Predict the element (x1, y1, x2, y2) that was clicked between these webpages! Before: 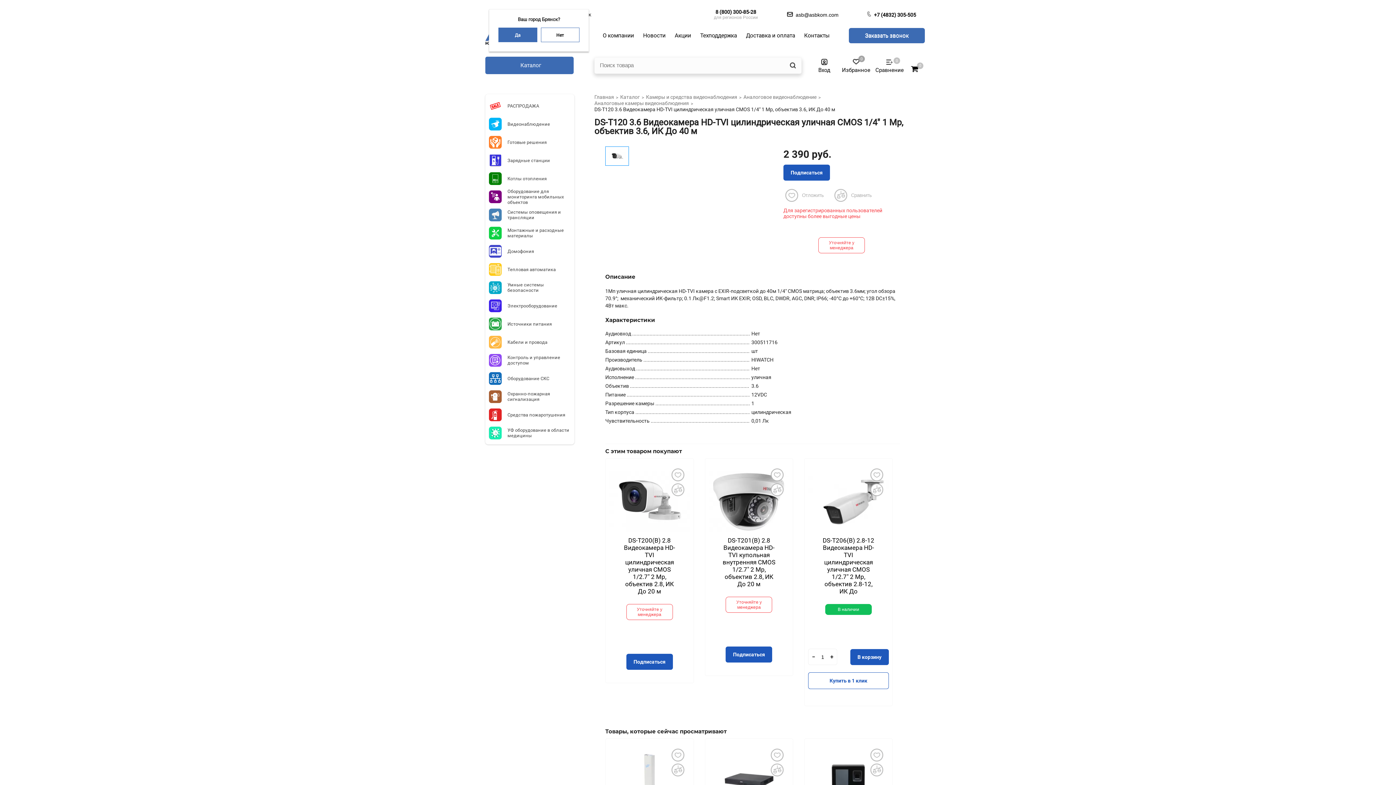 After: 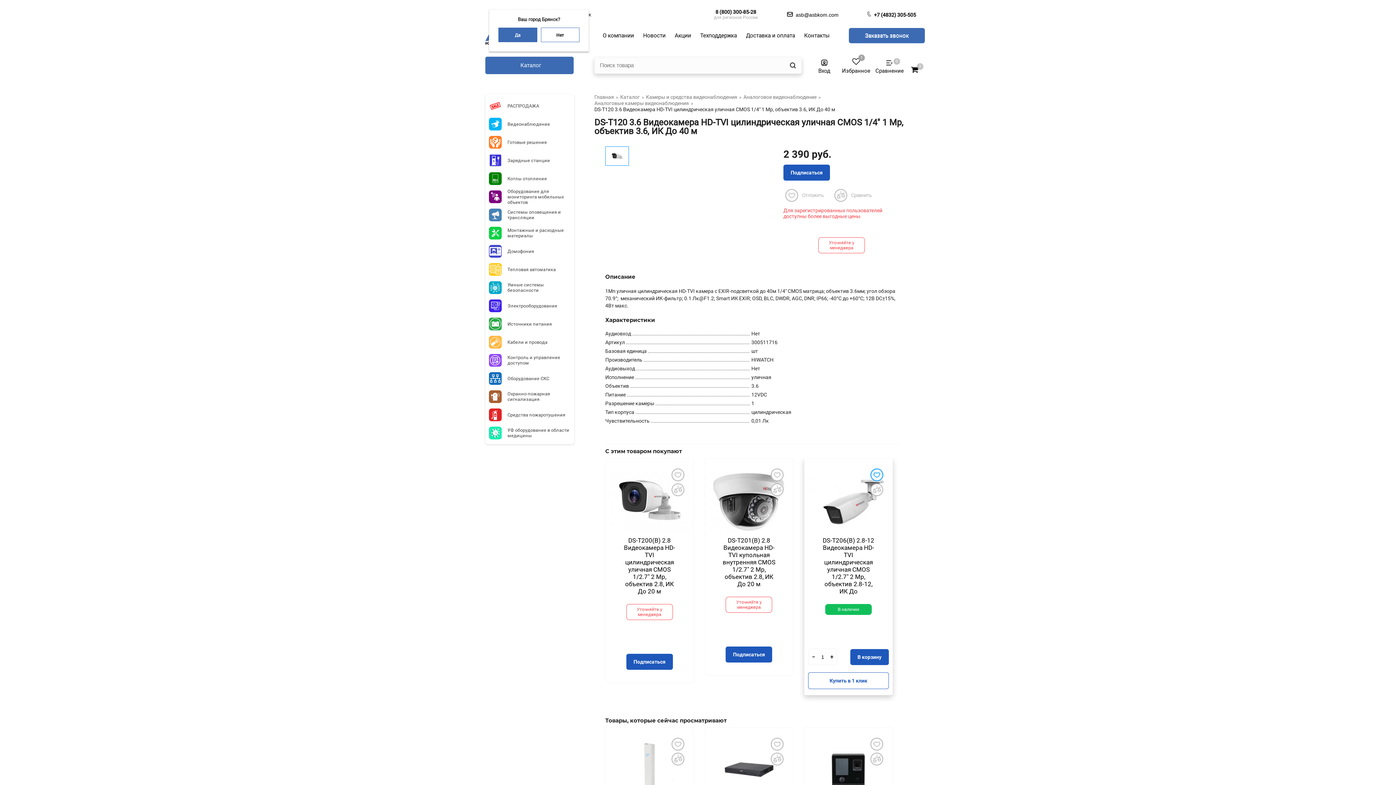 Action: label: Добавить в избранное bbox: (869, 468, 883, 481)